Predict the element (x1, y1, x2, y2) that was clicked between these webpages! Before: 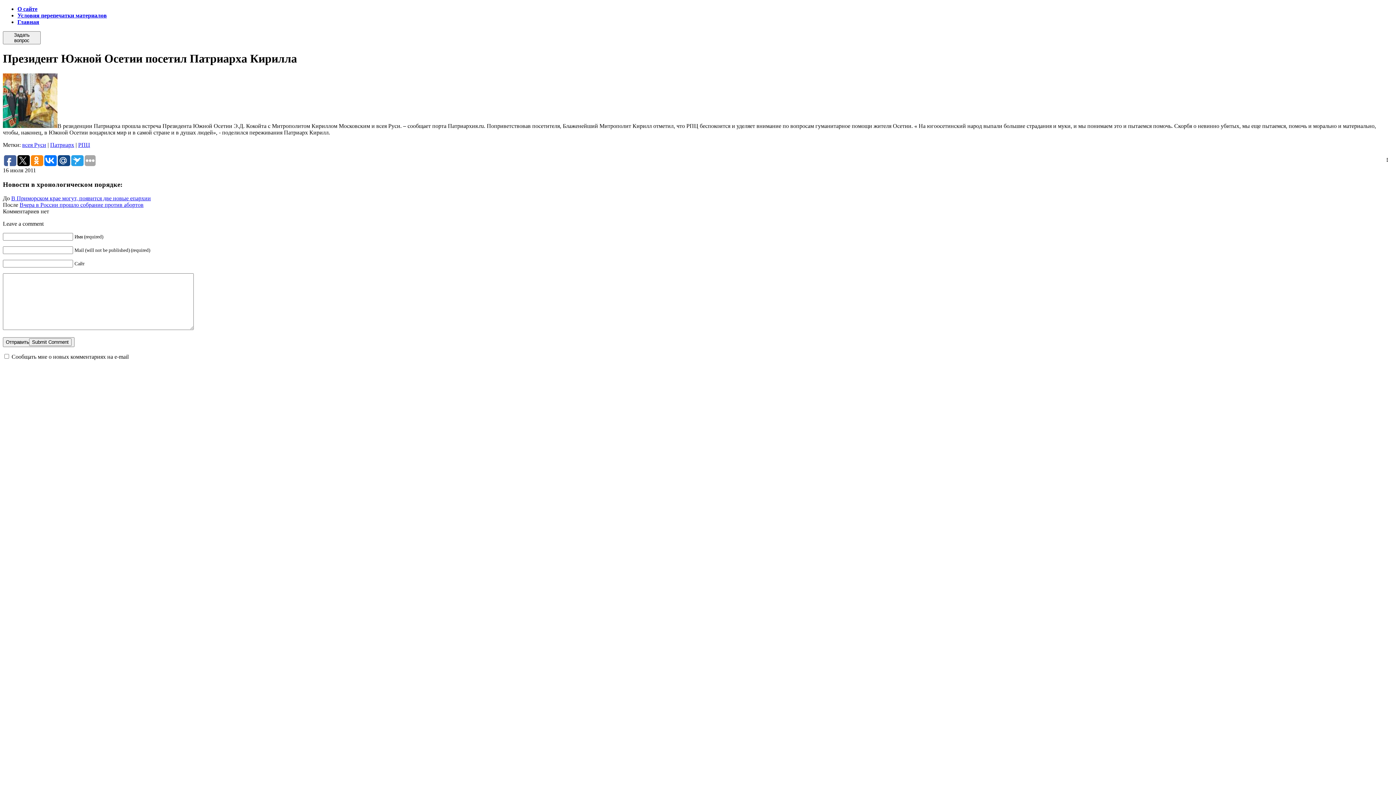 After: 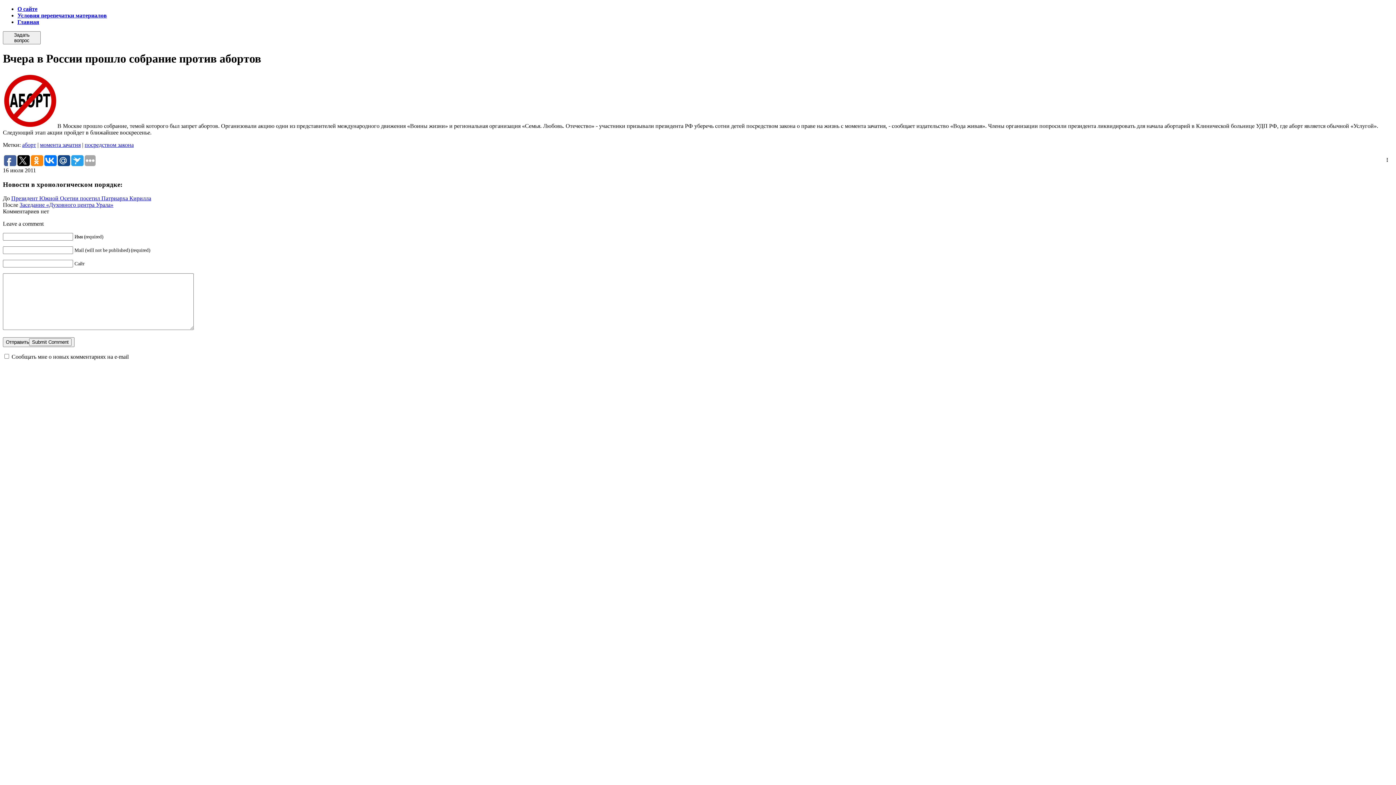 Action: bbox: (19, 201, 143, 208) label: Вчера в России прошло собрание против абортов